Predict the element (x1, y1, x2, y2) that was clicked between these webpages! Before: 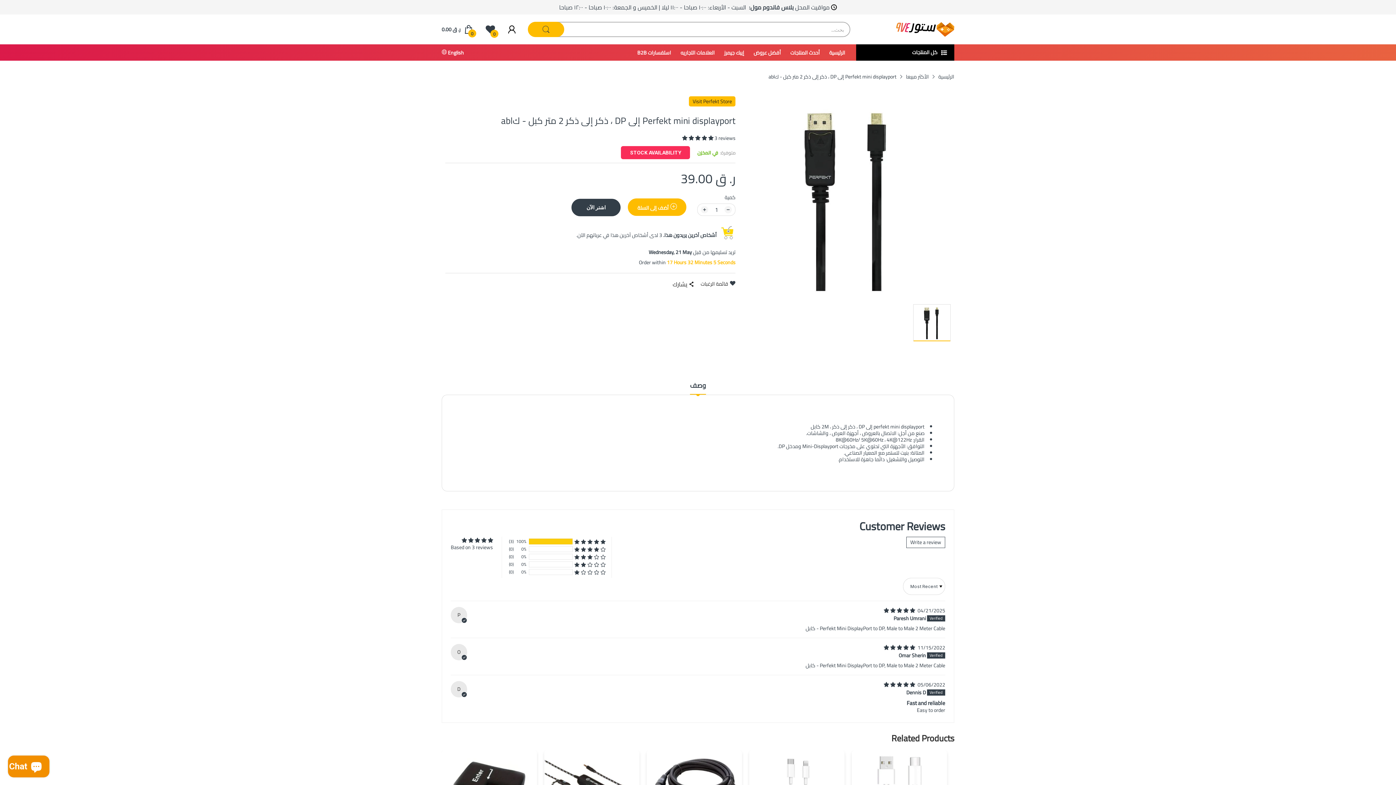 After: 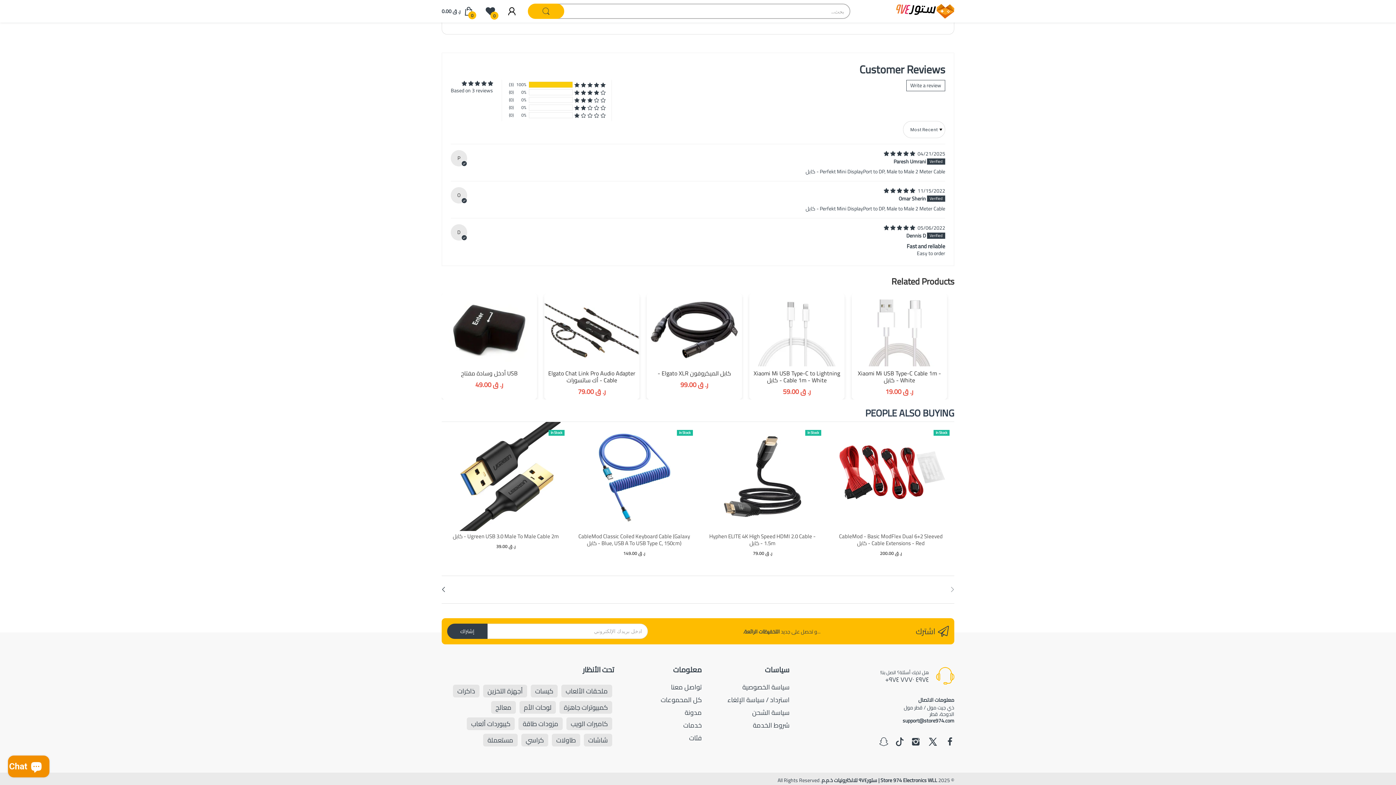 Action: label: 5.00 stars bbox: (682, 133, 714, 142)